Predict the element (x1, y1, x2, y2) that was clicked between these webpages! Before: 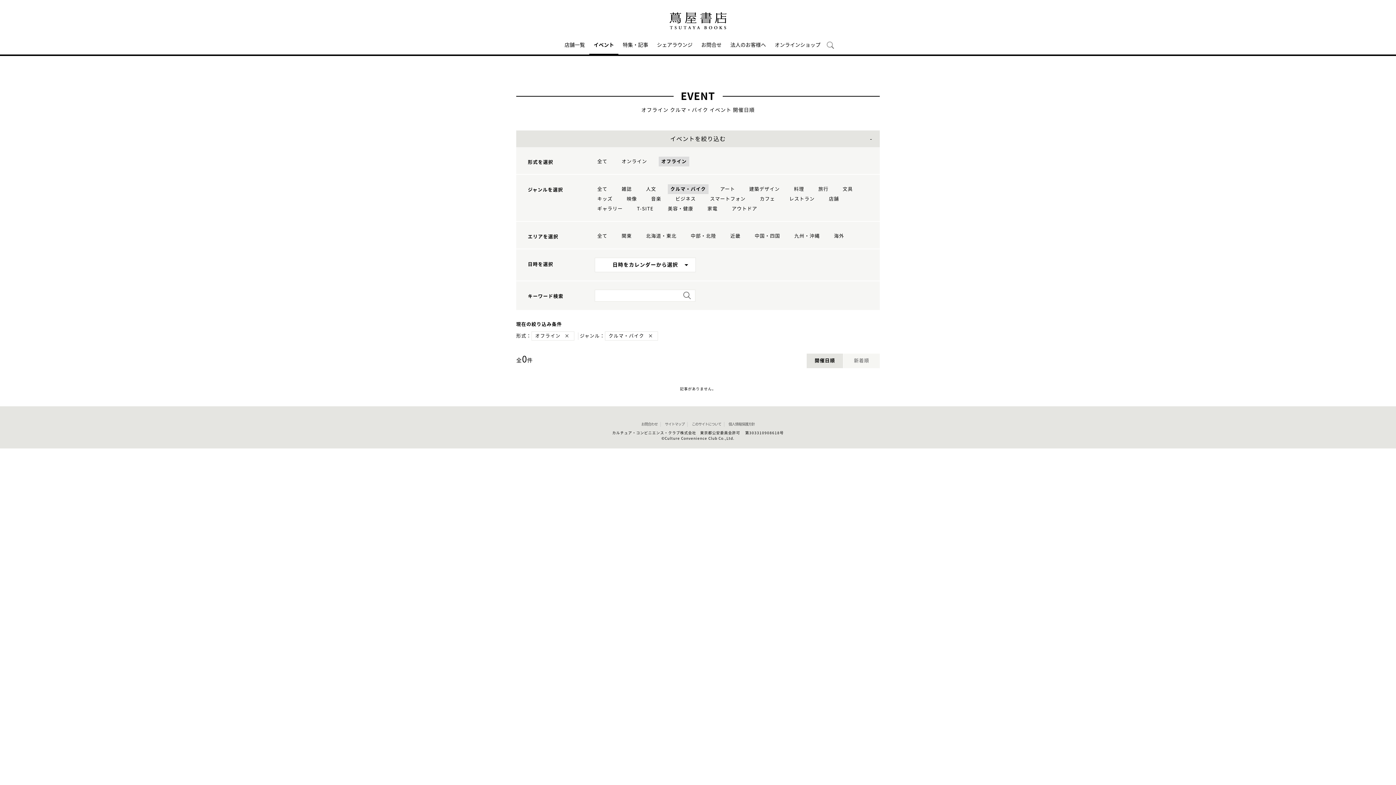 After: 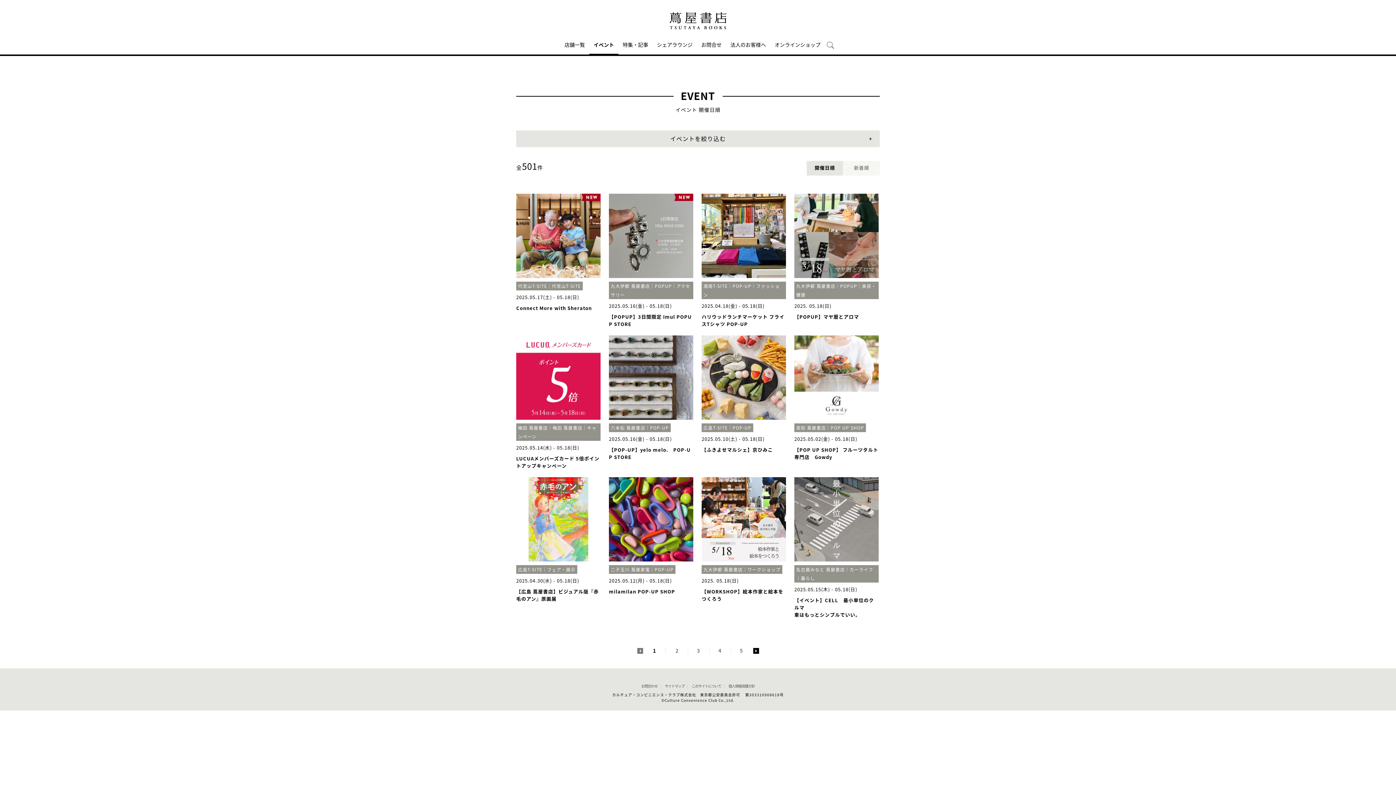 Action: label: イベント bbox: (589, 33, 618, 54)